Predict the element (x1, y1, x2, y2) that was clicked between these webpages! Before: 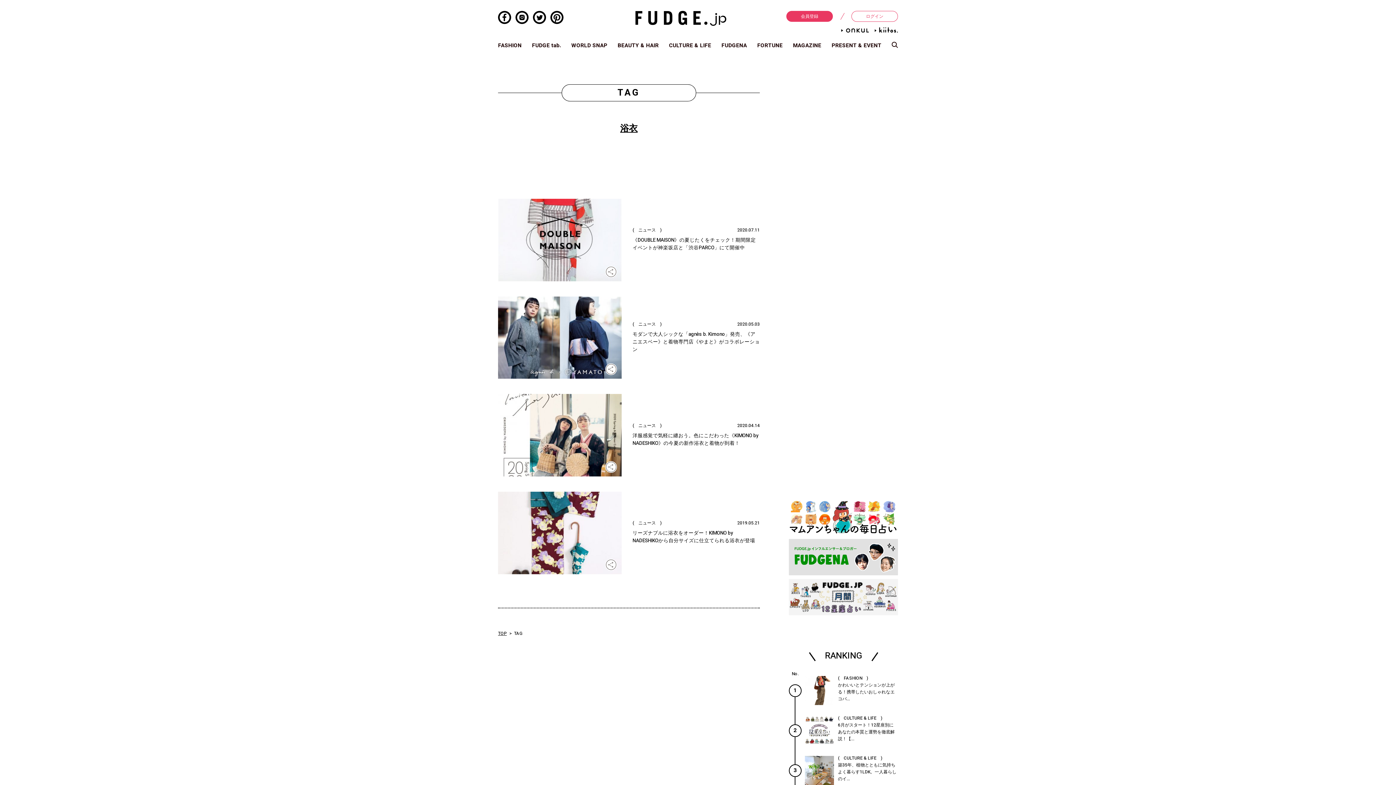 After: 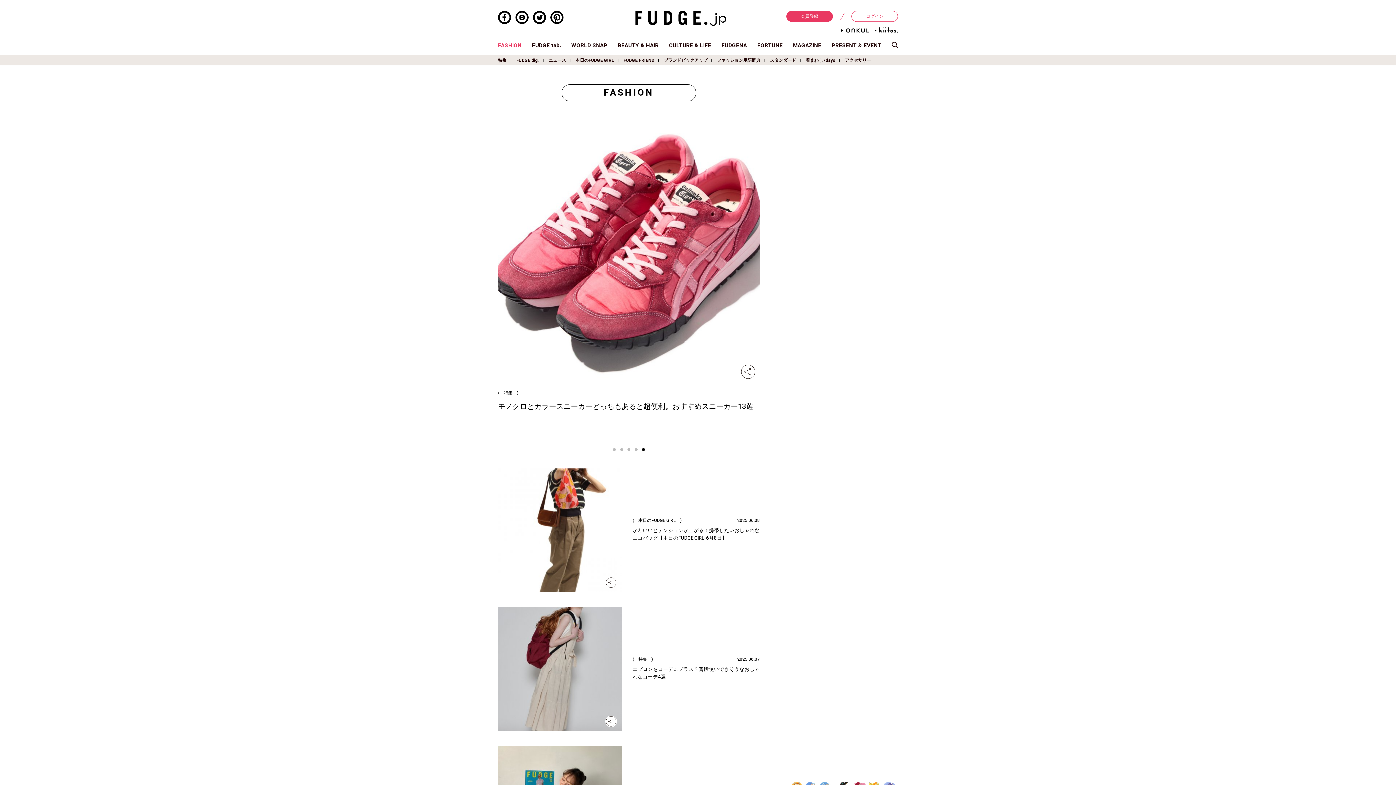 Action: bbox: (498, 41, 521, 49) label: FASHION